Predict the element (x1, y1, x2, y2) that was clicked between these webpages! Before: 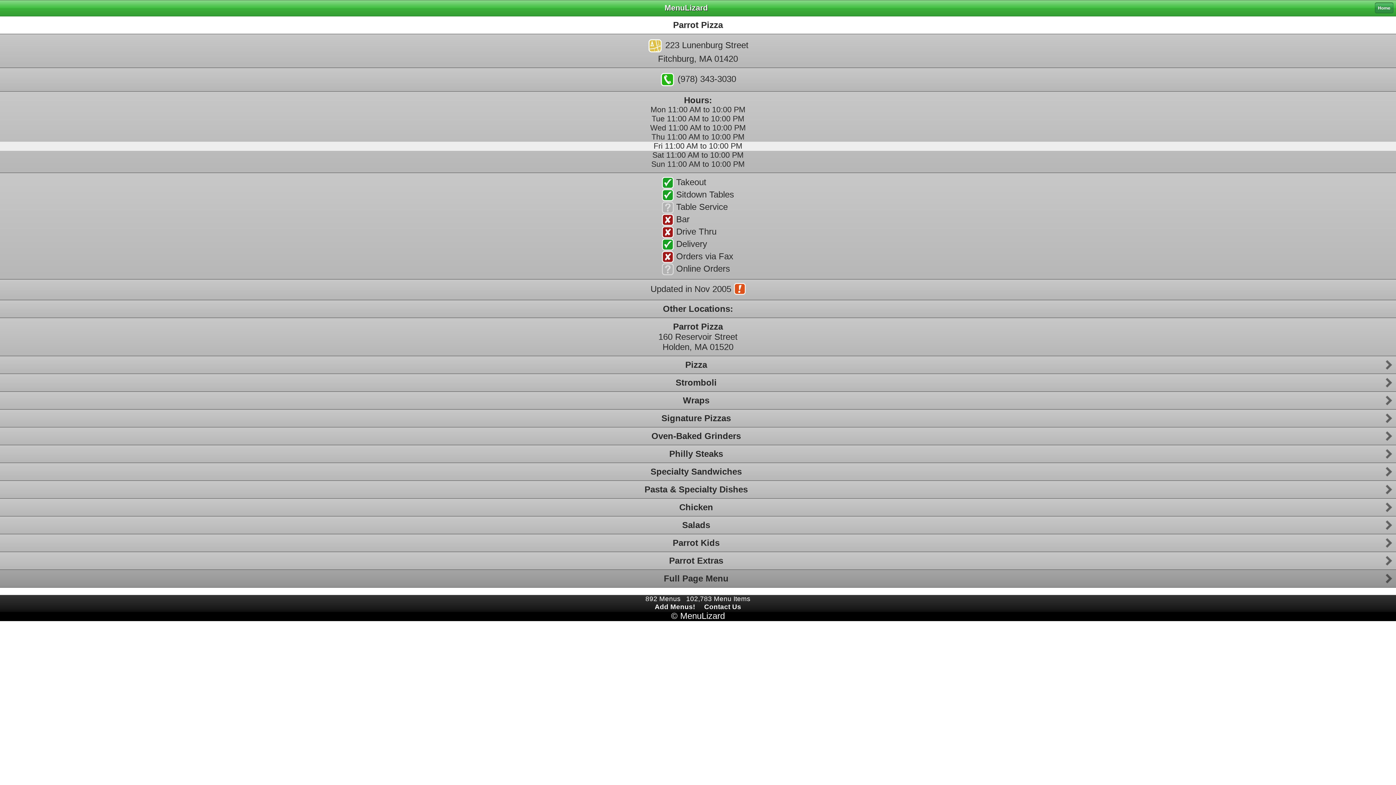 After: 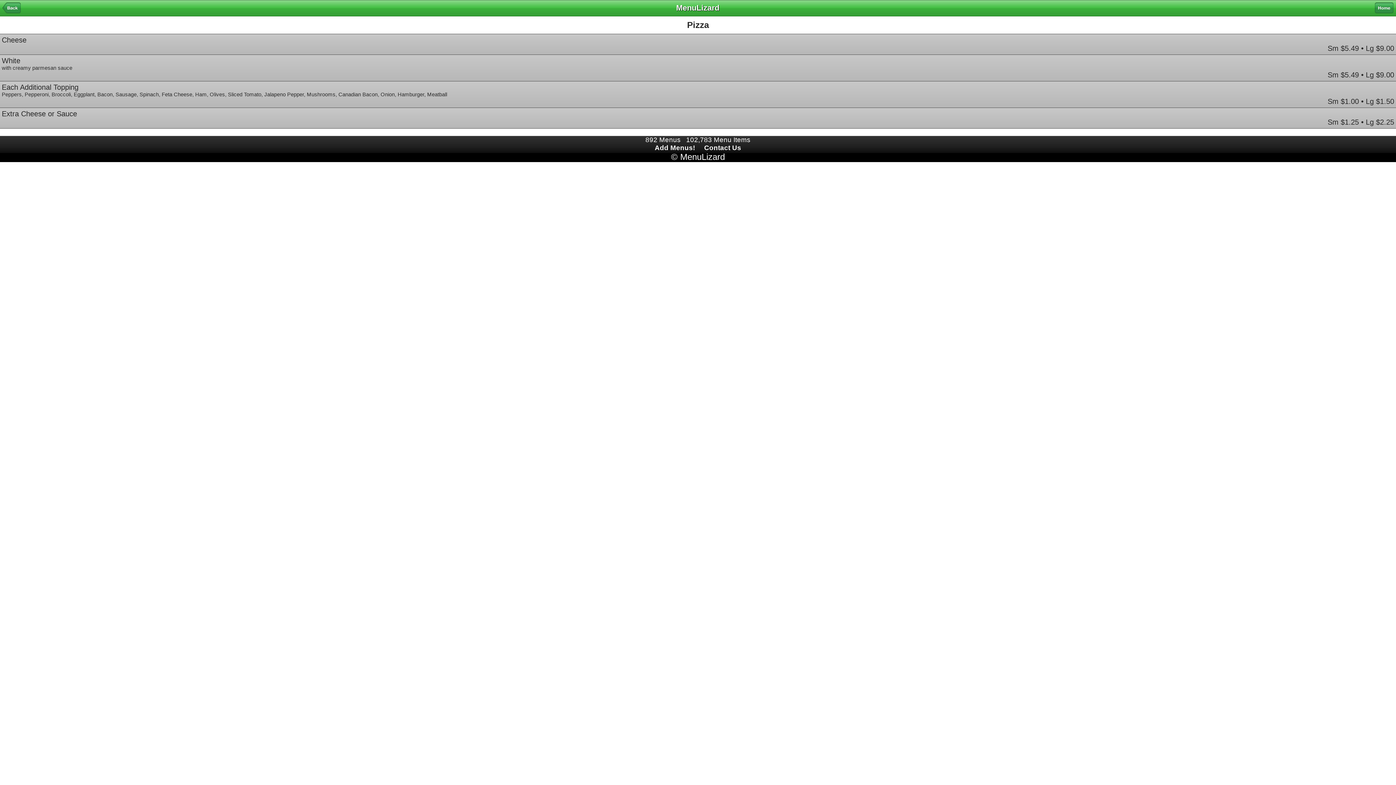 Action: bbox: (0, 356, 1392, 373) label: Pizza